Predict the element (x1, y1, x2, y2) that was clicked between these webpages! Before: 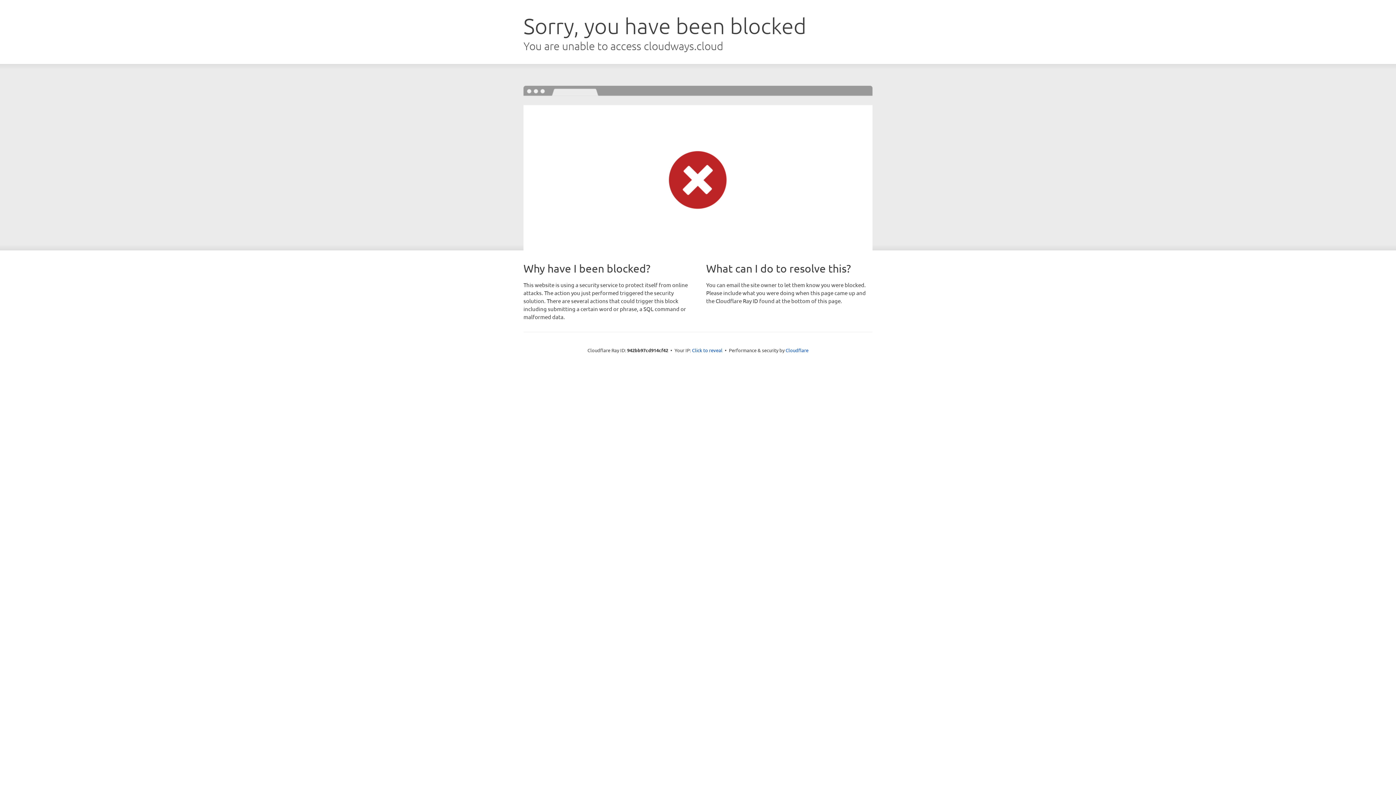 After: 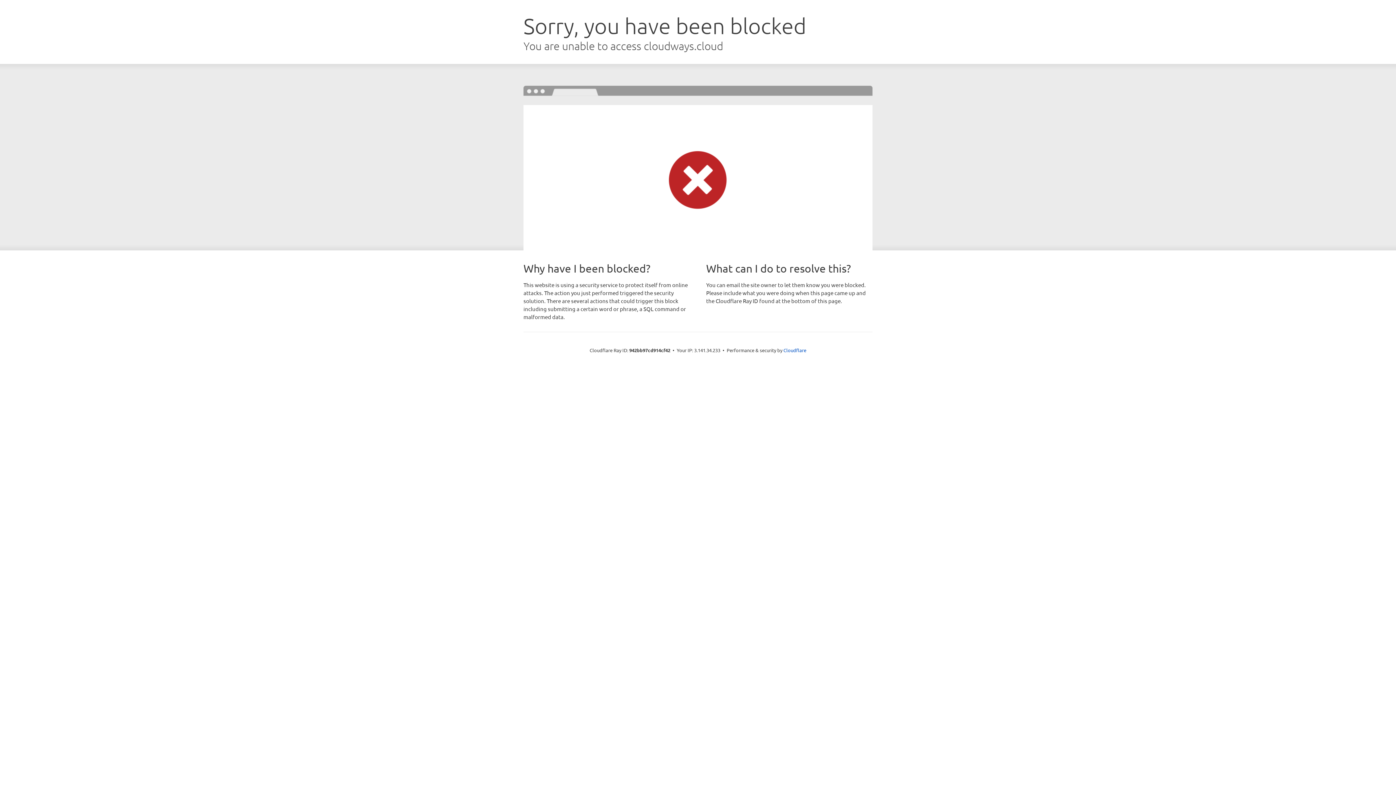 Action: bbox: (692, 346, 722, 353) label: Click to reveal